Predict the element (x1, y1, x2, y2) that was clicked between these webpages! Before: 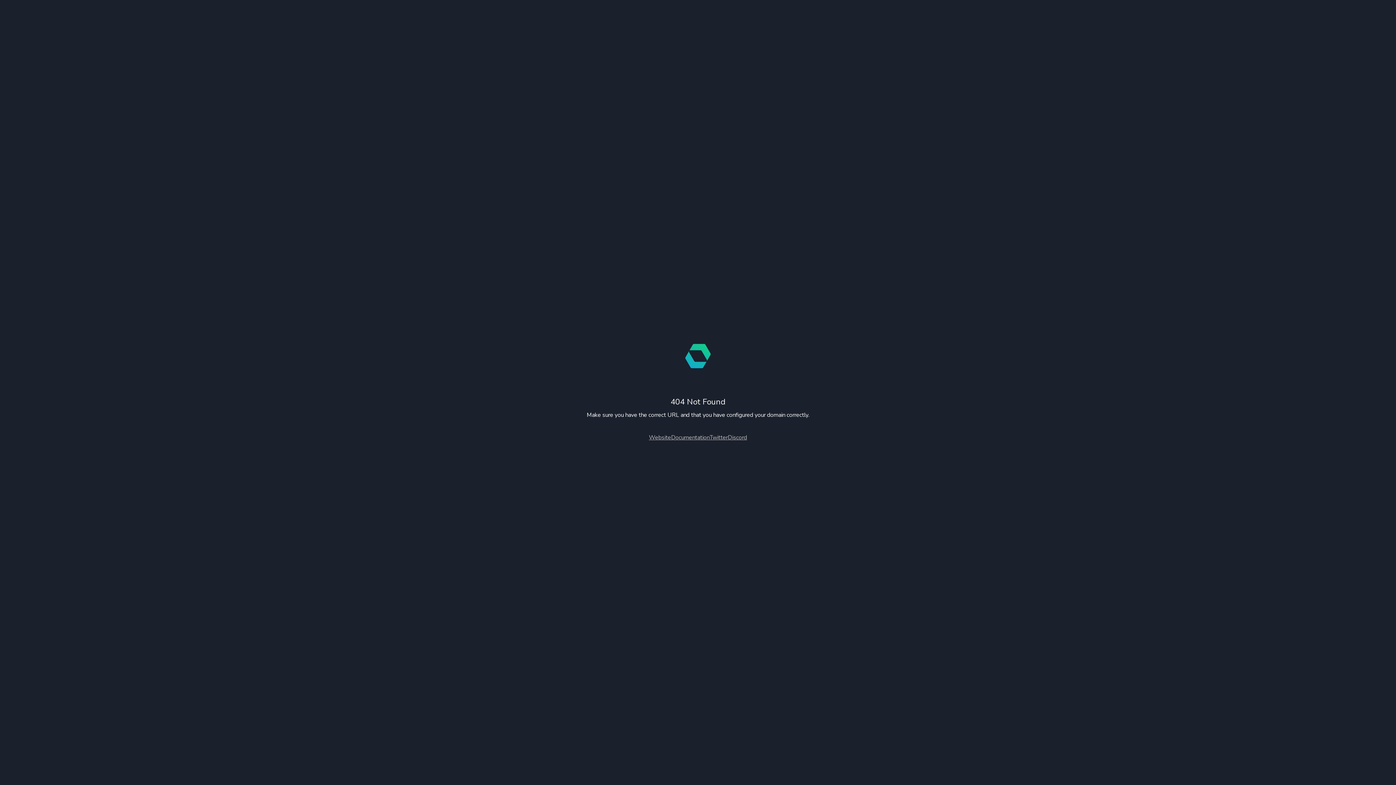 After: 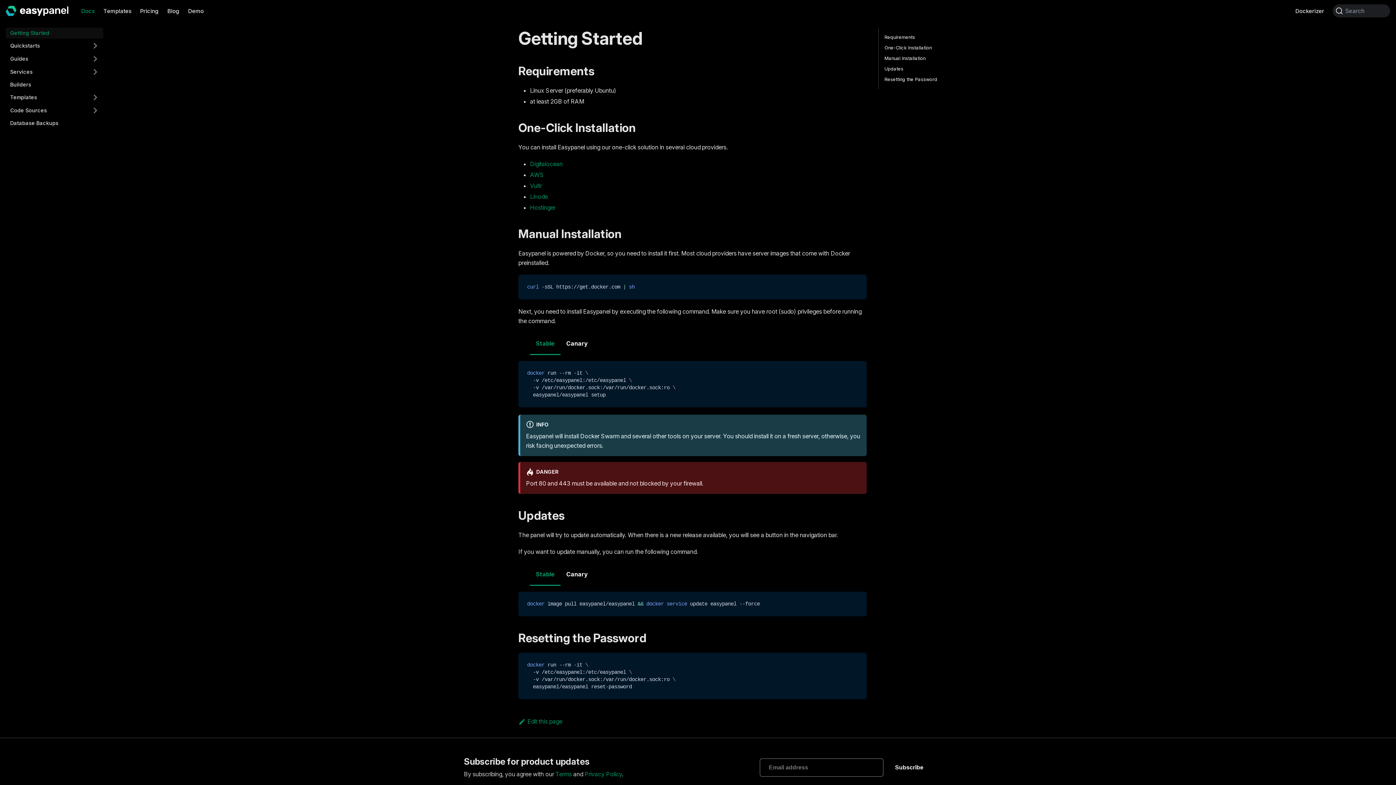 Action: label: Documentation bbox: (671, 433, 709, 441)